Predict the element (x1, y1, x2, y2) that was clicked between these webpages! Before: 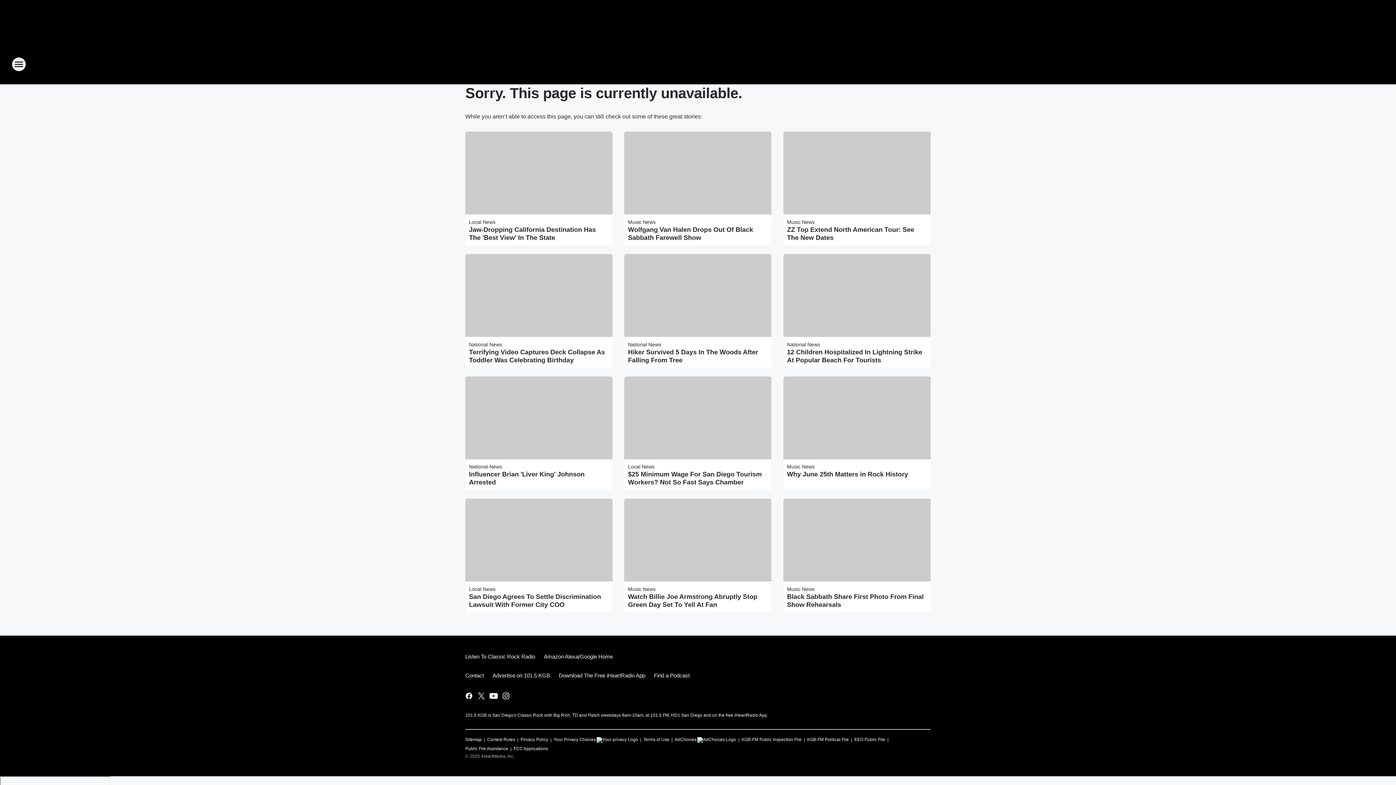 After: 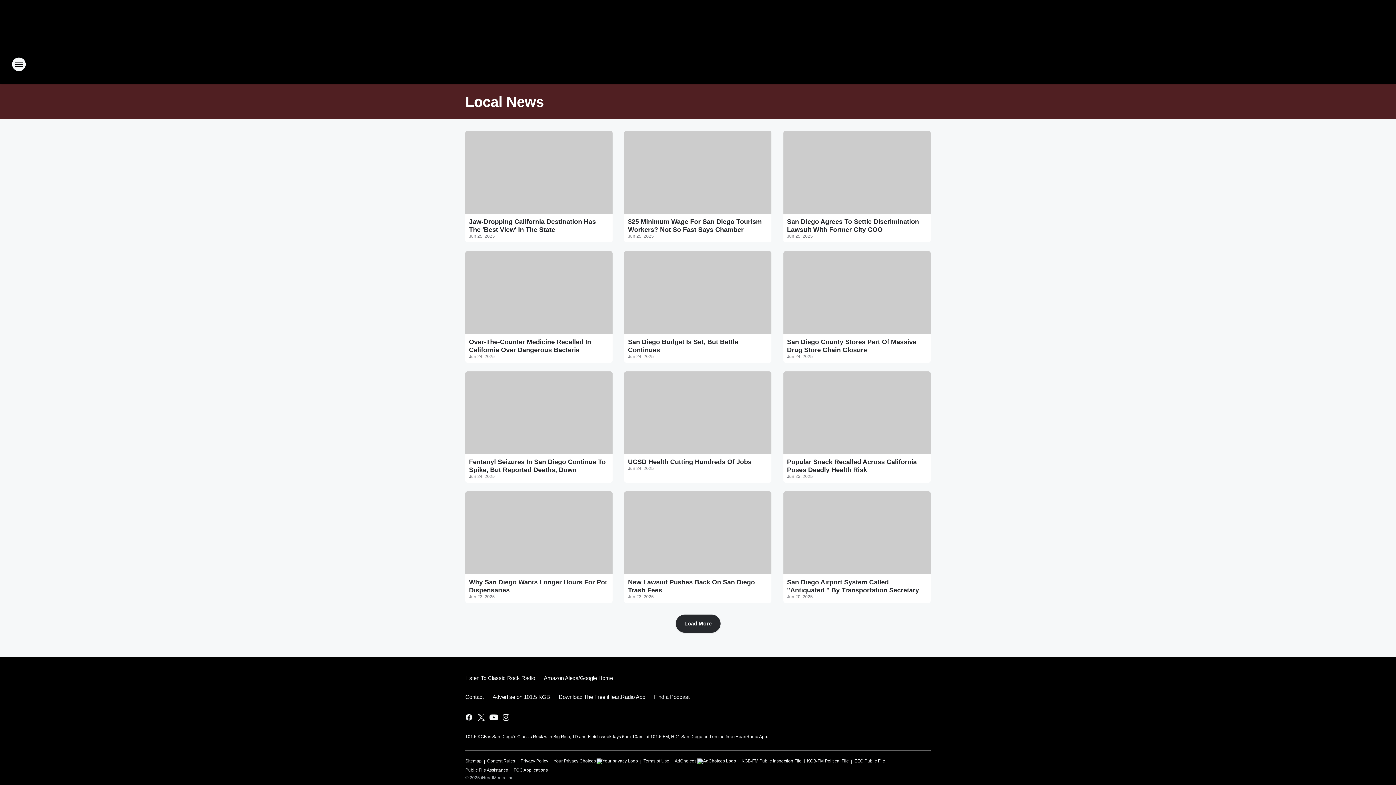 Action: label: Local News bbox: (469, 219, 495, 225)